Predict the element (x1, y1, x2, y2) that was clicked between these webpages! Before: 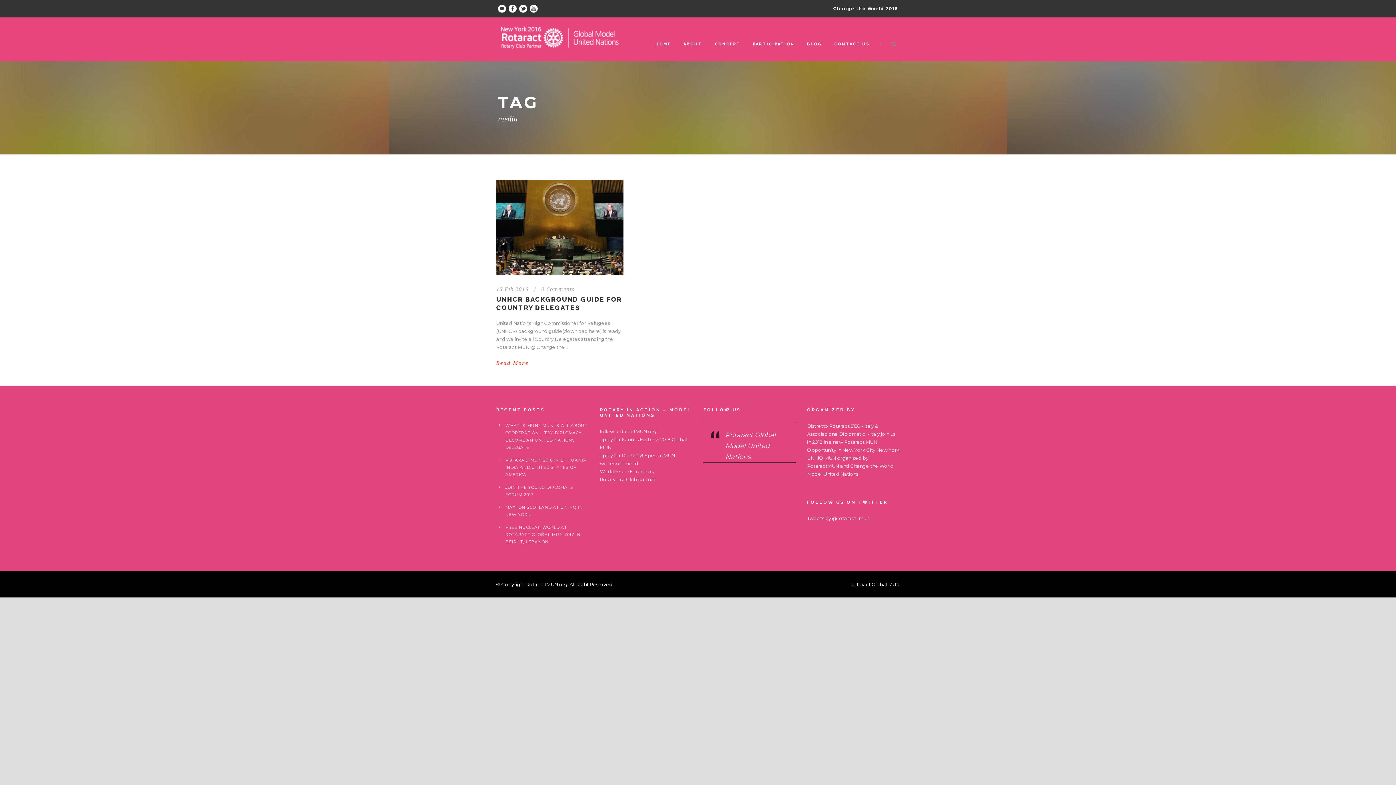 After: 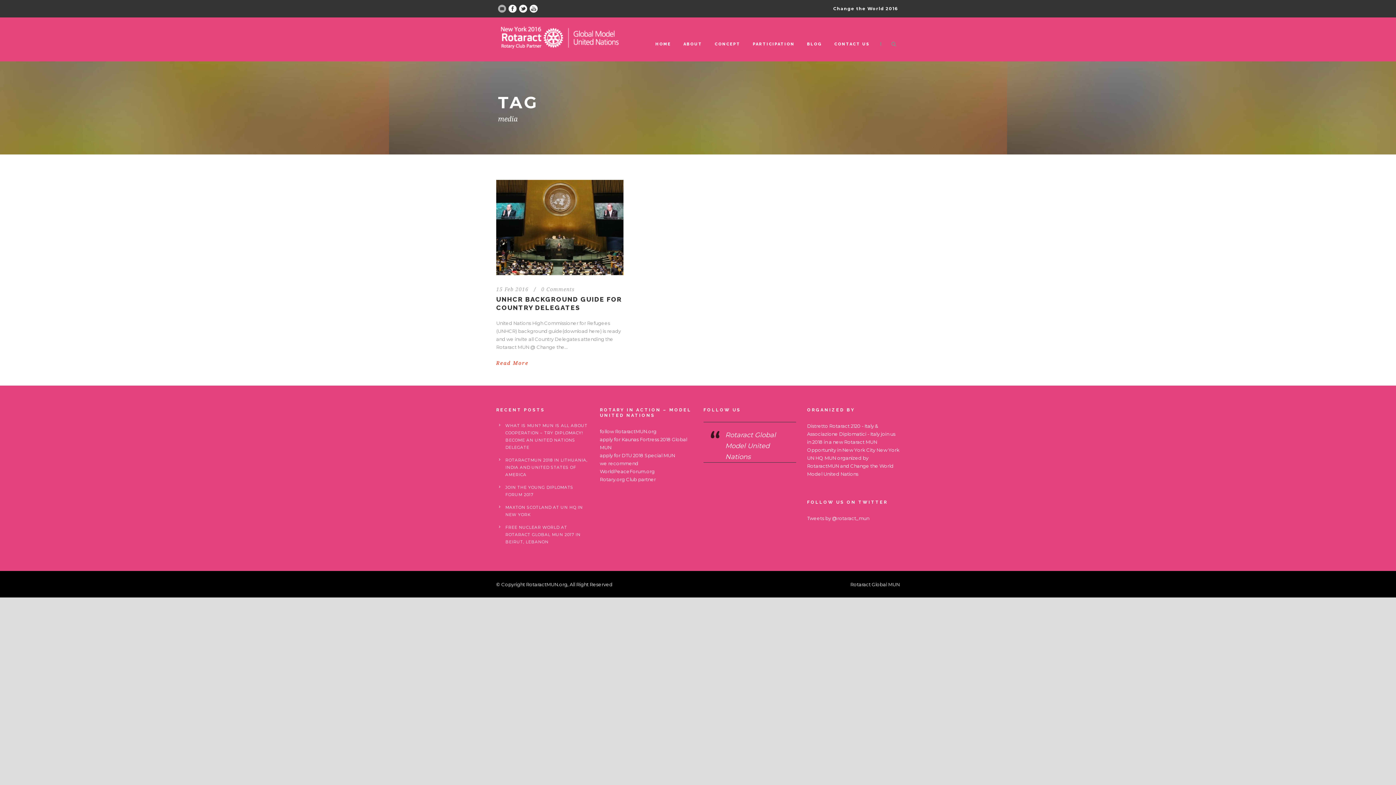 Action: bbox: (498, 5, 506, 10)